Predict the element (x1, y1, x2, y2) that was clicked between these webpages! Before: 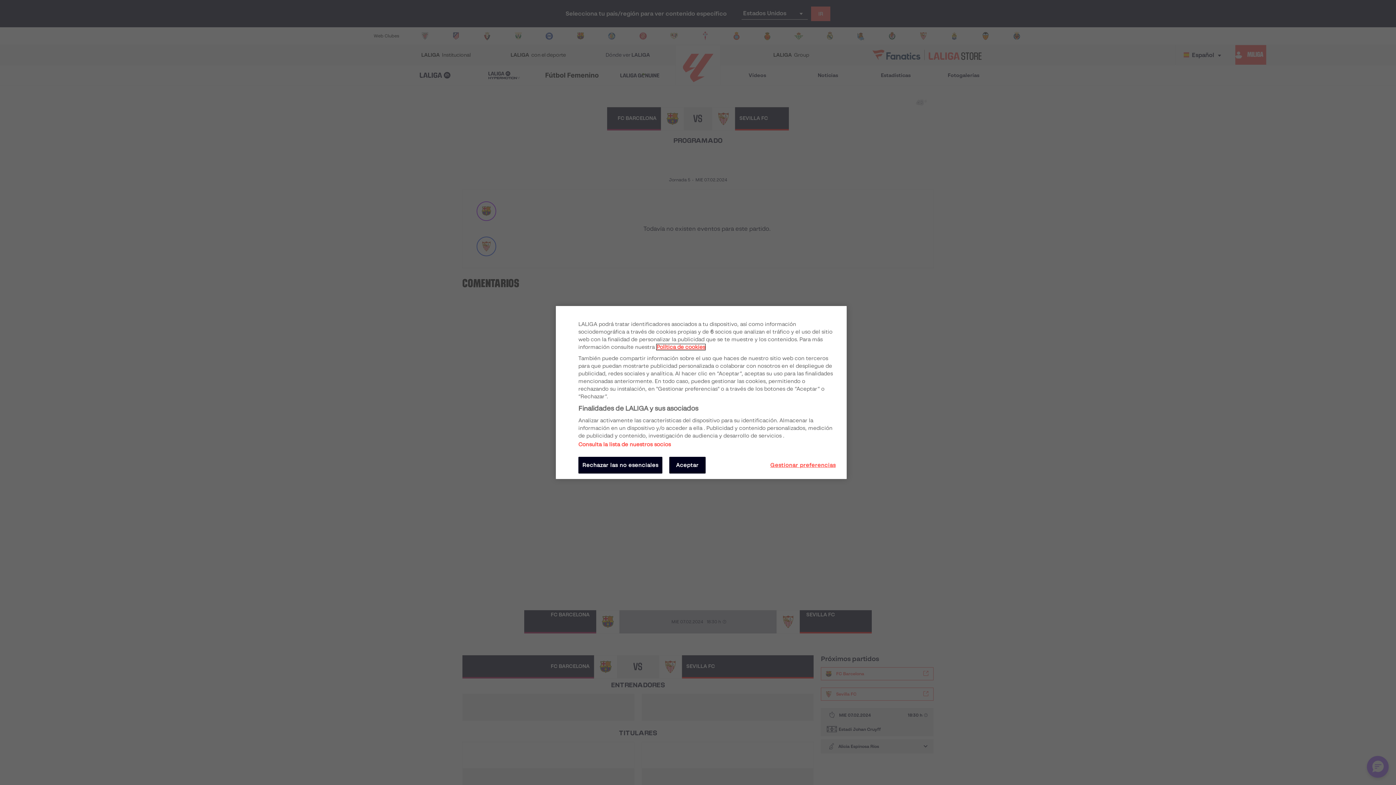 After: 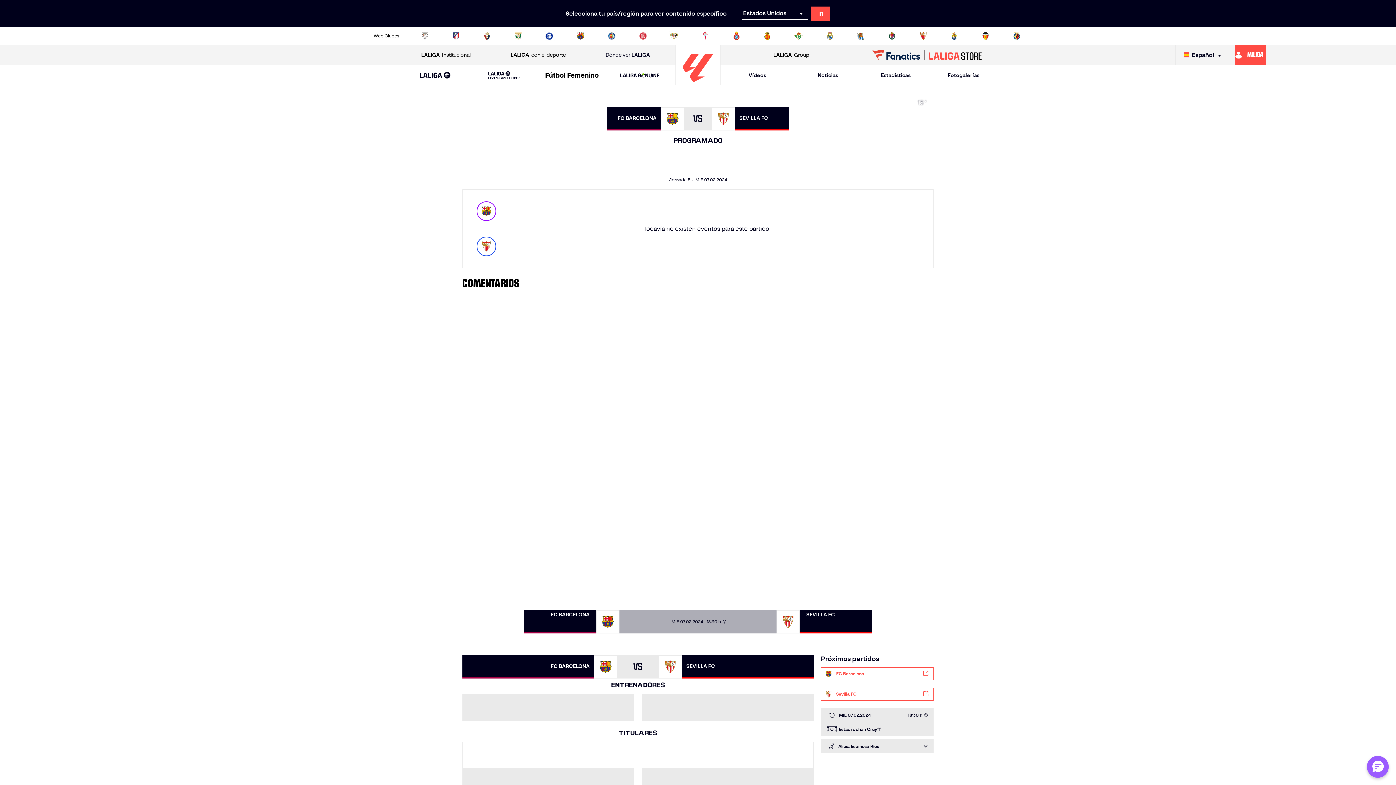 Action: label: Aceptar bbox: (669, 457, 705, 473)